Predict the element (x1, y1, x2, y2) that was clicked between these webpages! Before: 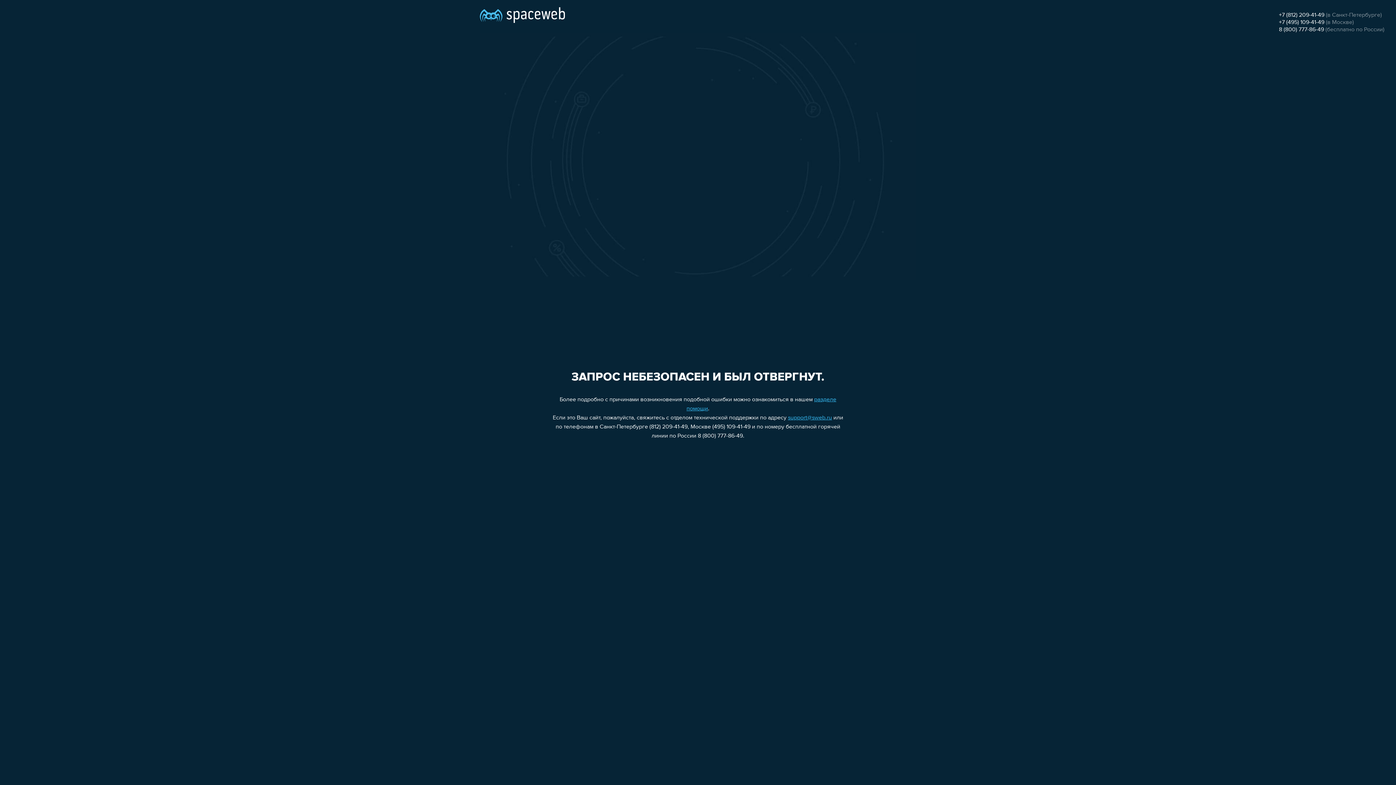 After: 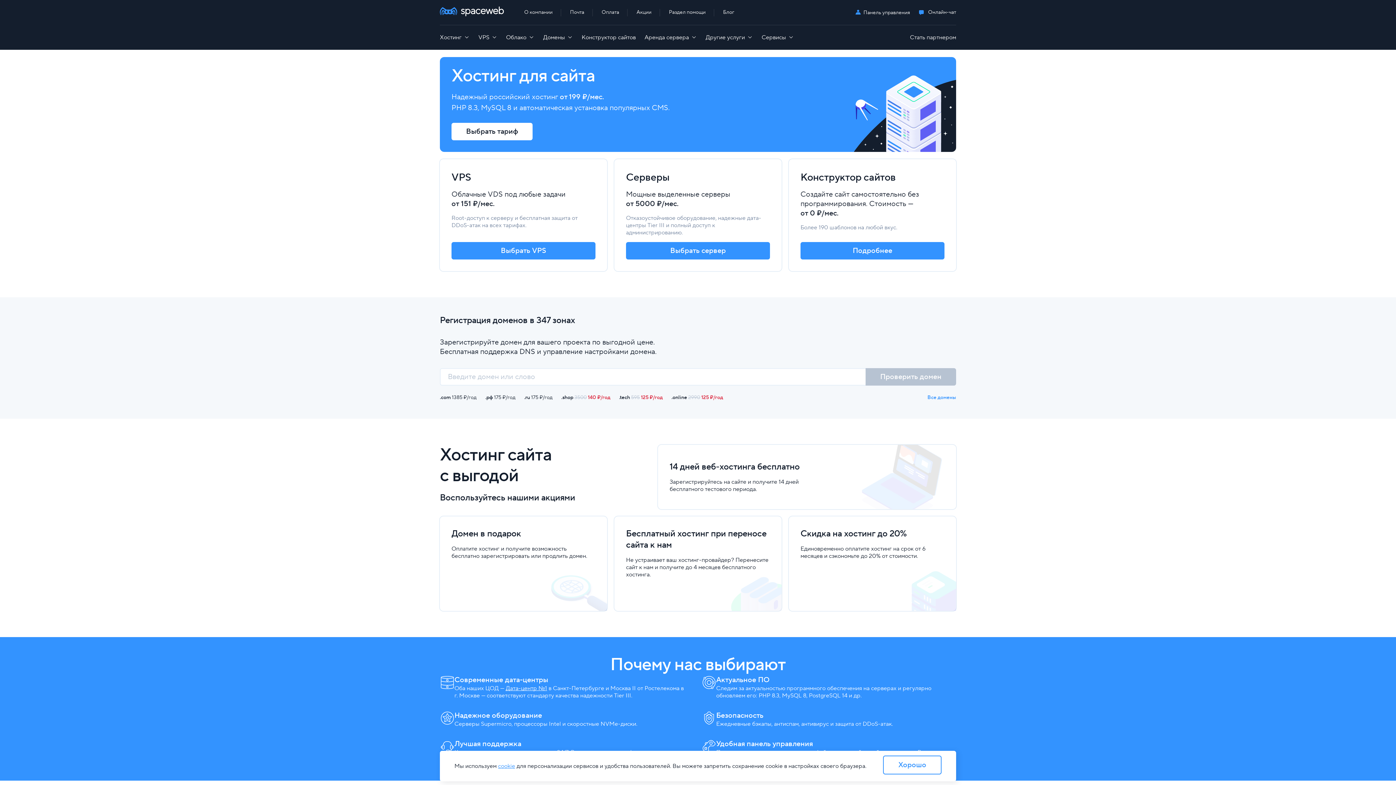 Action: bbox: (480, 0, 565, 25)